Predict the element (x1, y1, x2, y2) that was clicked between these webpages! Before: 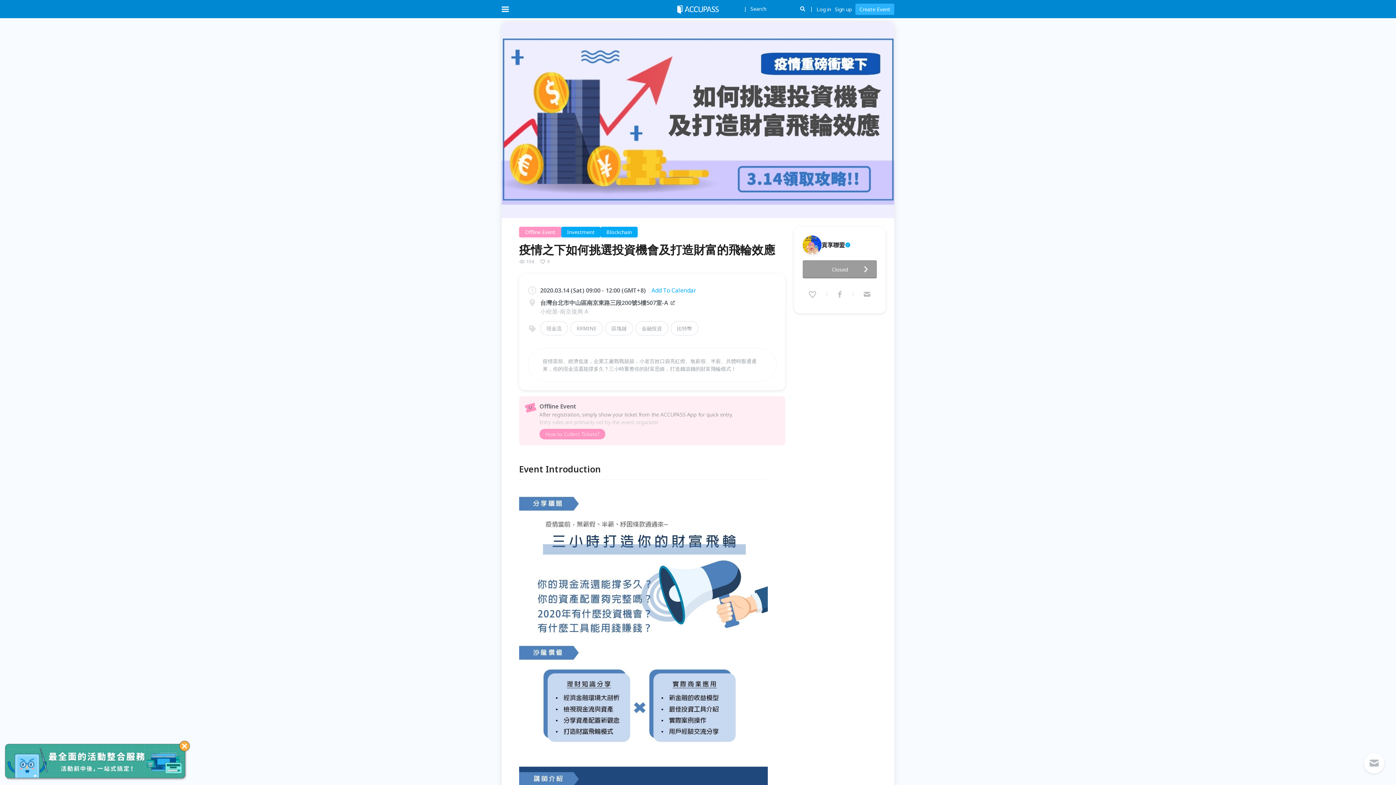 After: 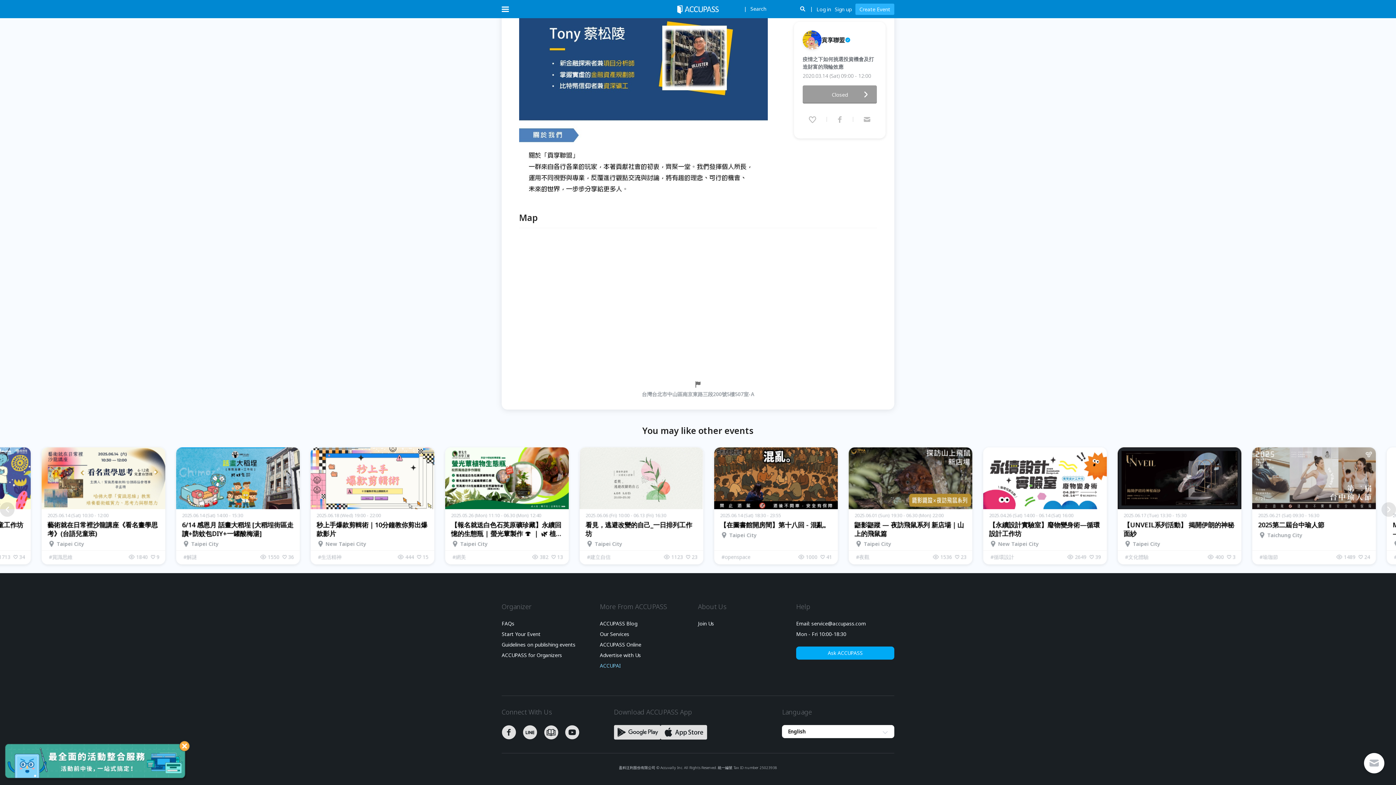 Action: label: ACCUPAI bbox: (600, 458, 621, 465)